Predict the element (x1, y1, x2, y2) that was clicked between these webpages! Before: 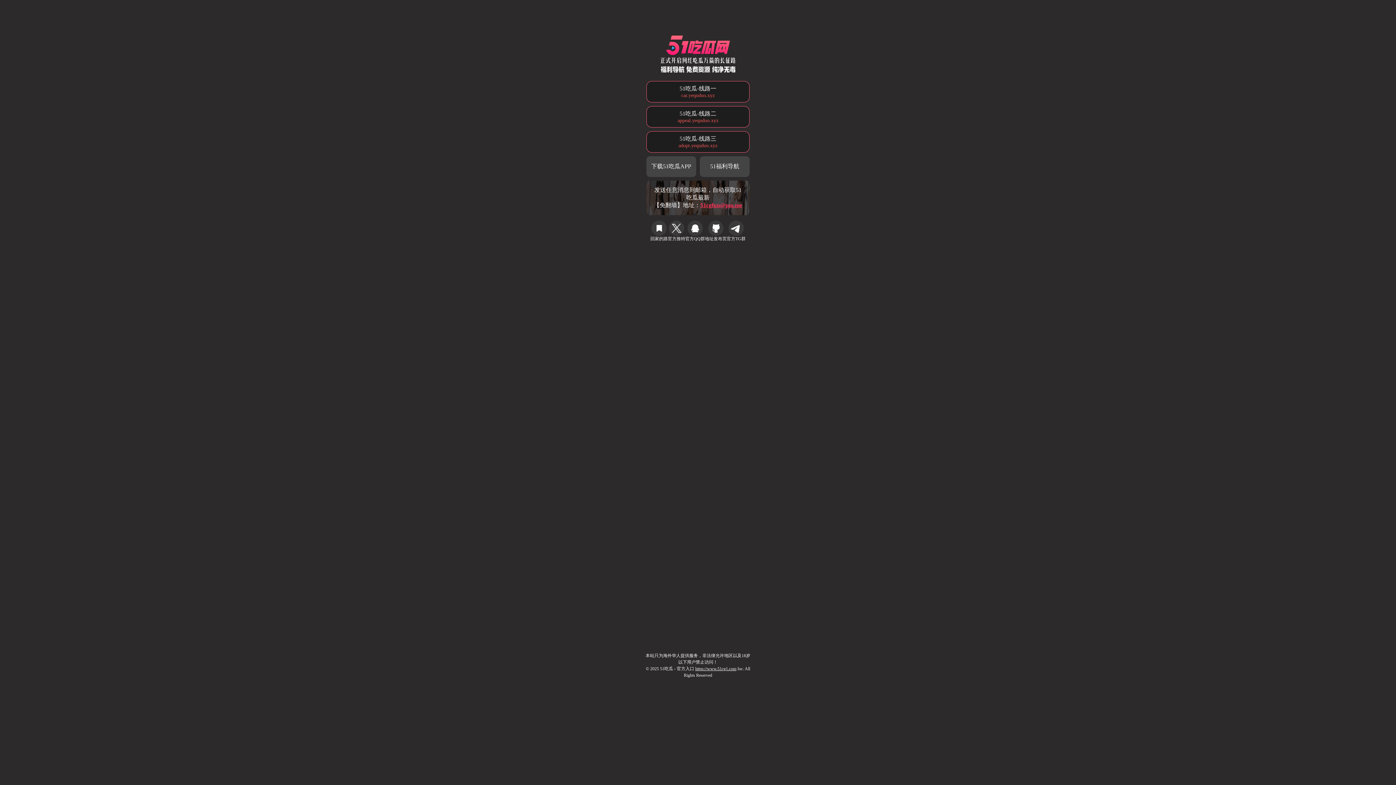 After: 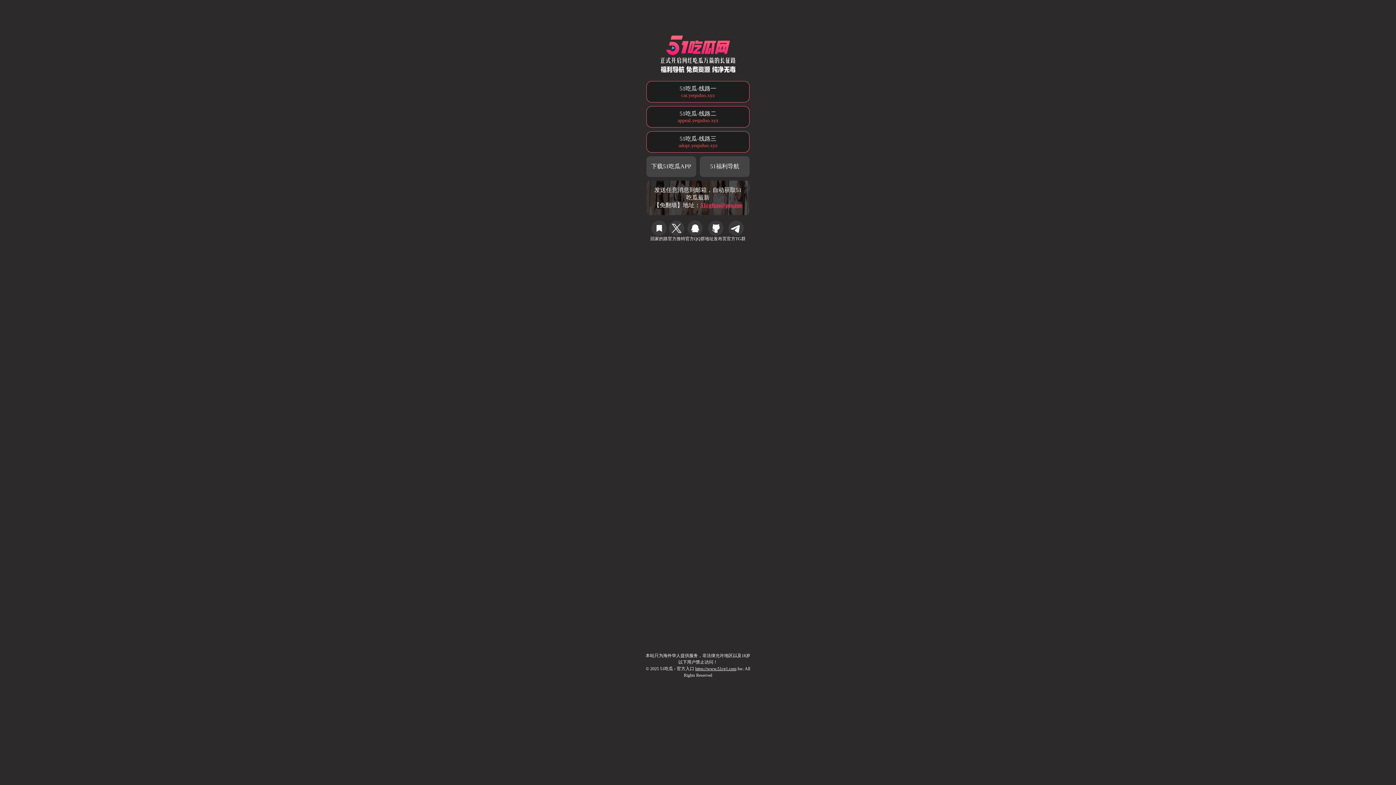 Action: bbox: (685, 220, 705, 242) label: 官方QQ群